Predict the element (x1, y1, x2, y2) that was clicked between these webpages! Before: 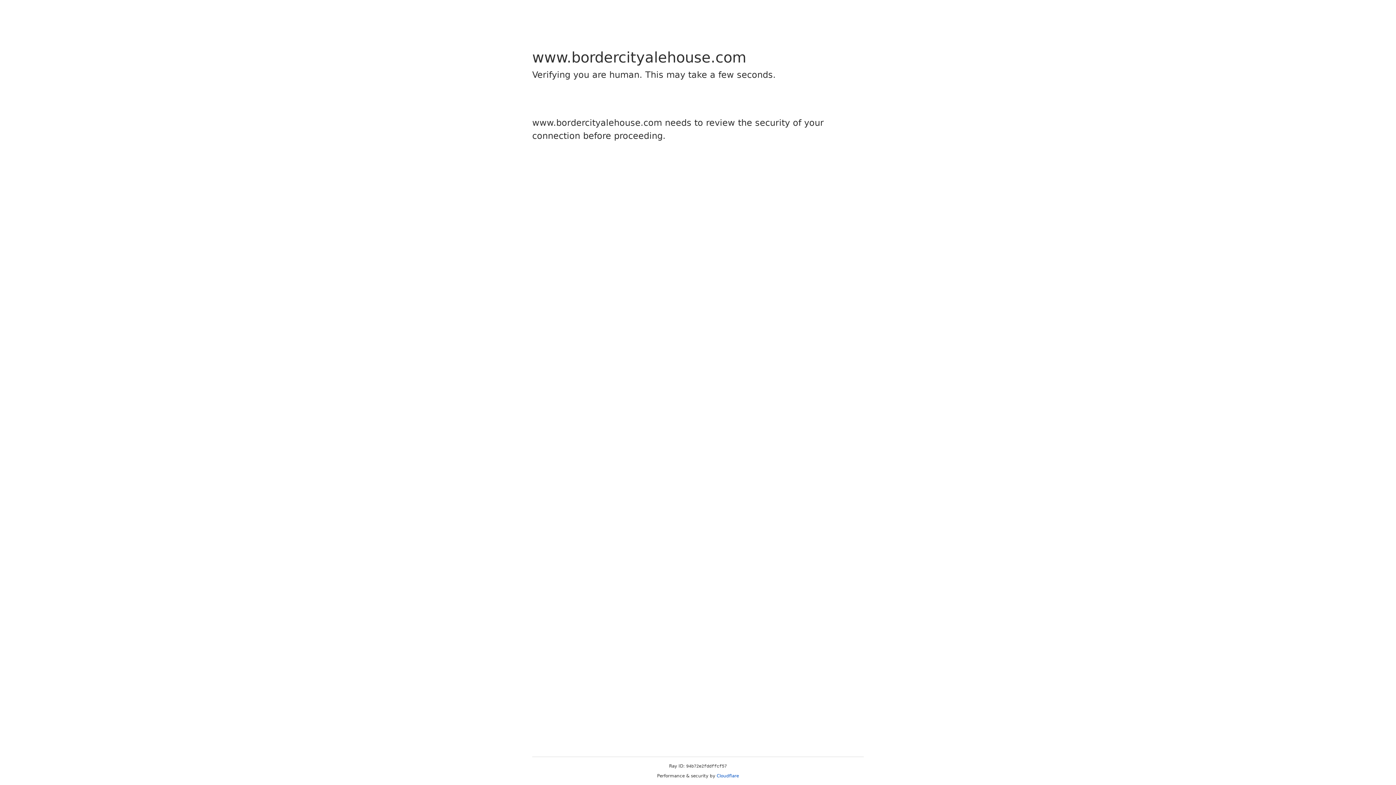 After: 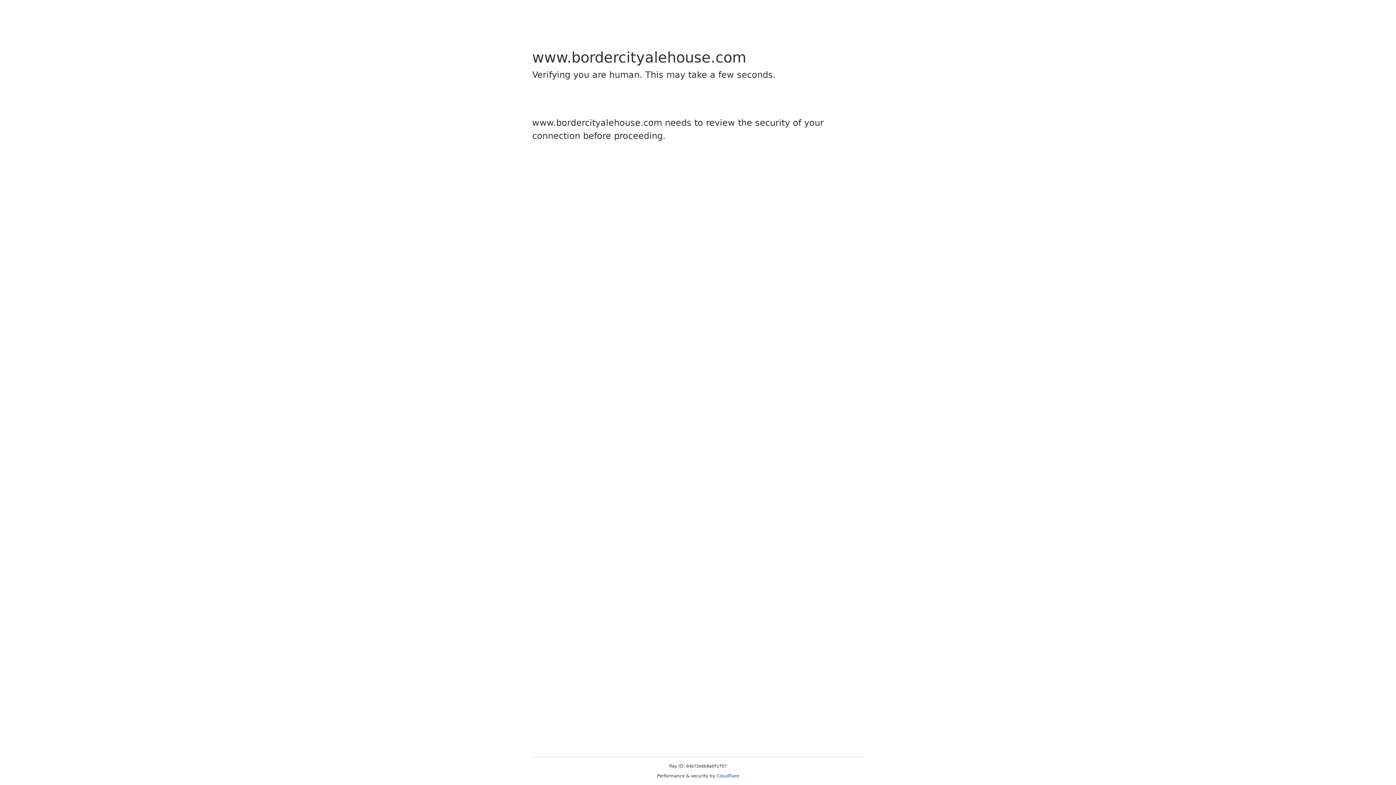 Action: label: Cloudflare bbox: (716, 773, 739, 778)